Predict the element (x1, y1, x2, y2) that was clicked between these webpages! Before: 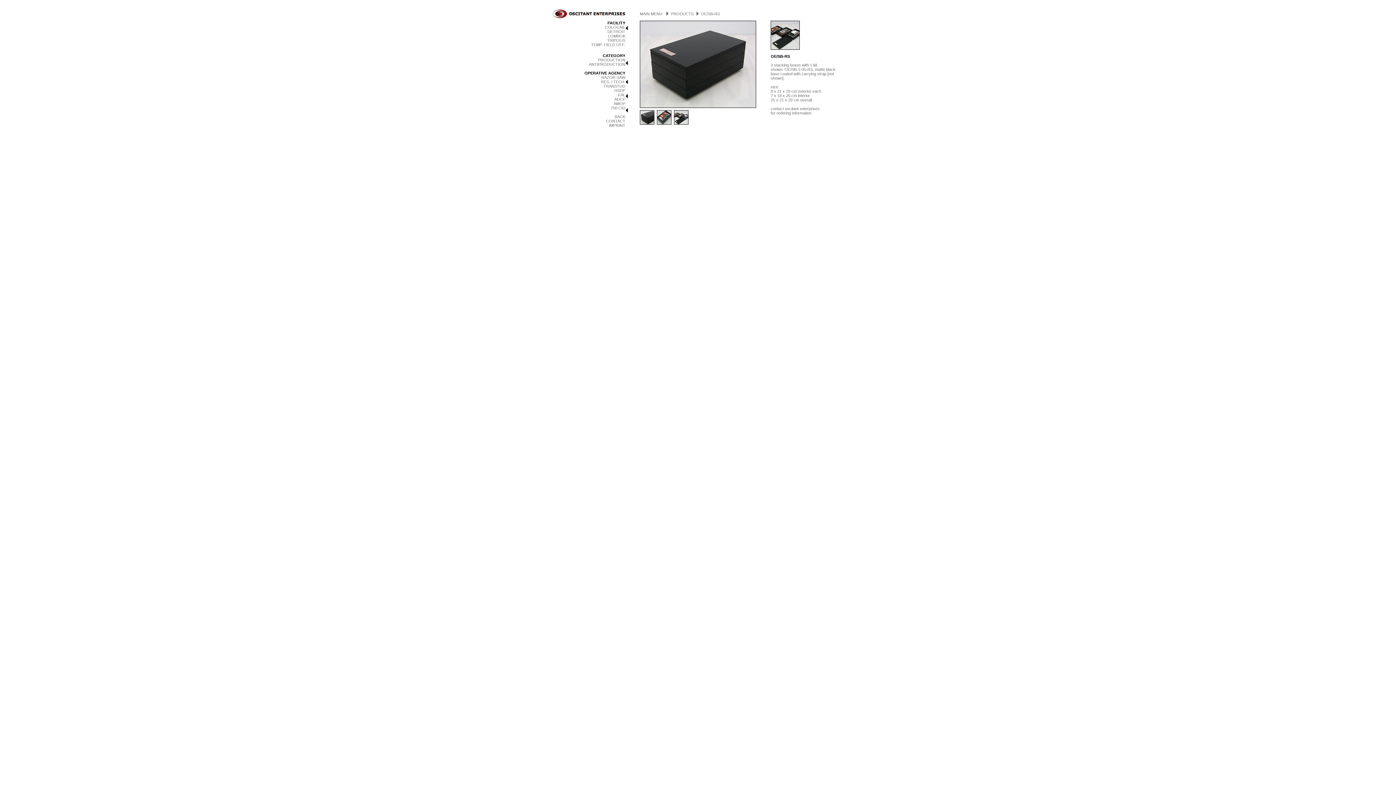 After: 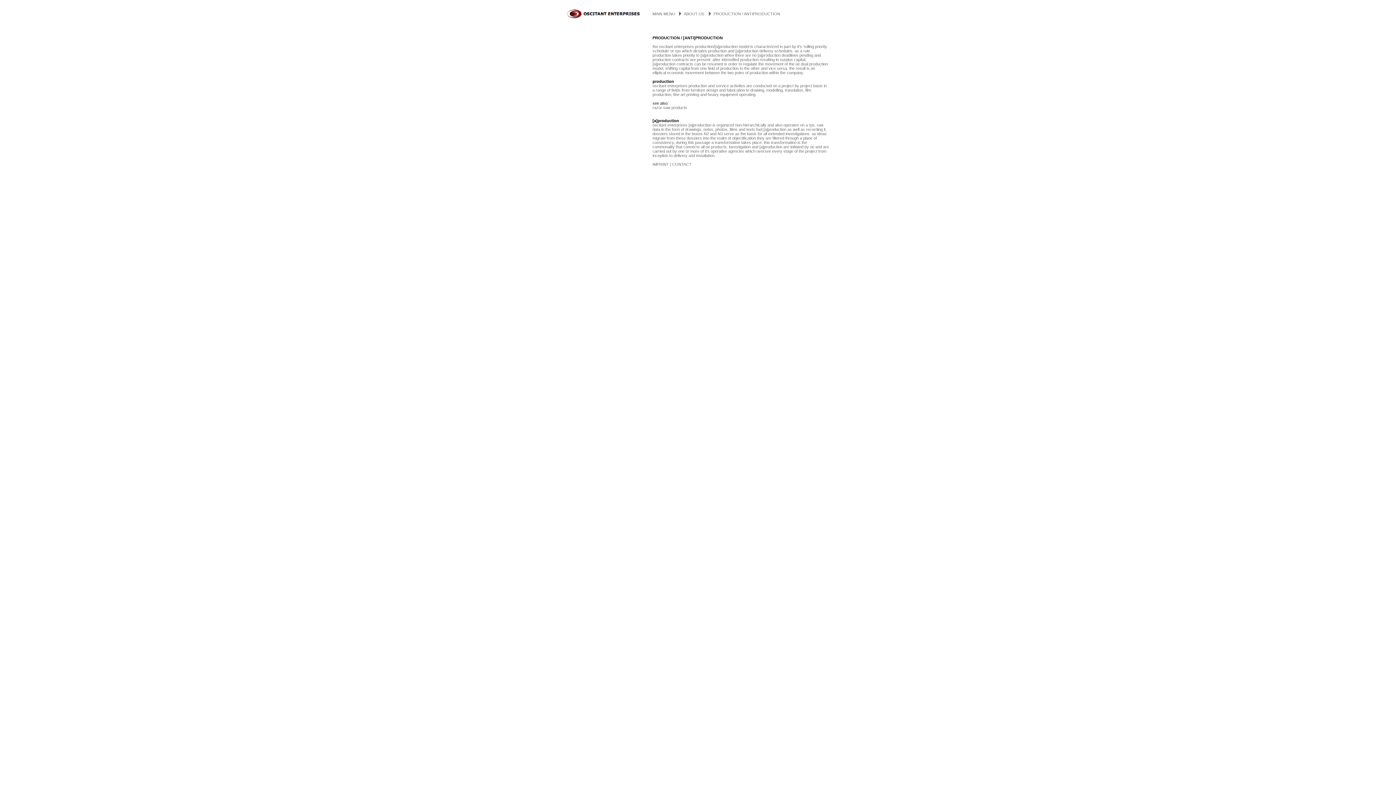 Action: bbox: (598, 57, 625, 62) label: PRODUCTION